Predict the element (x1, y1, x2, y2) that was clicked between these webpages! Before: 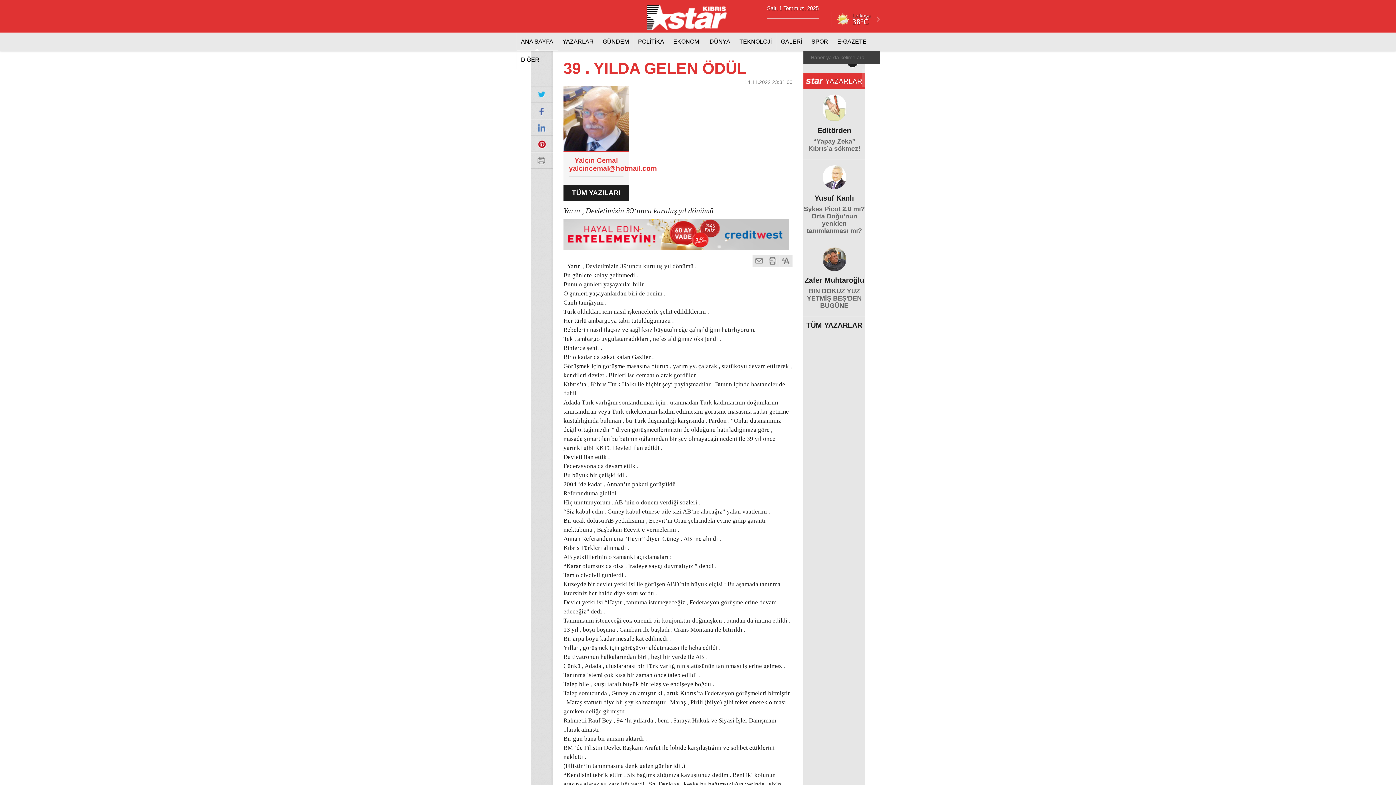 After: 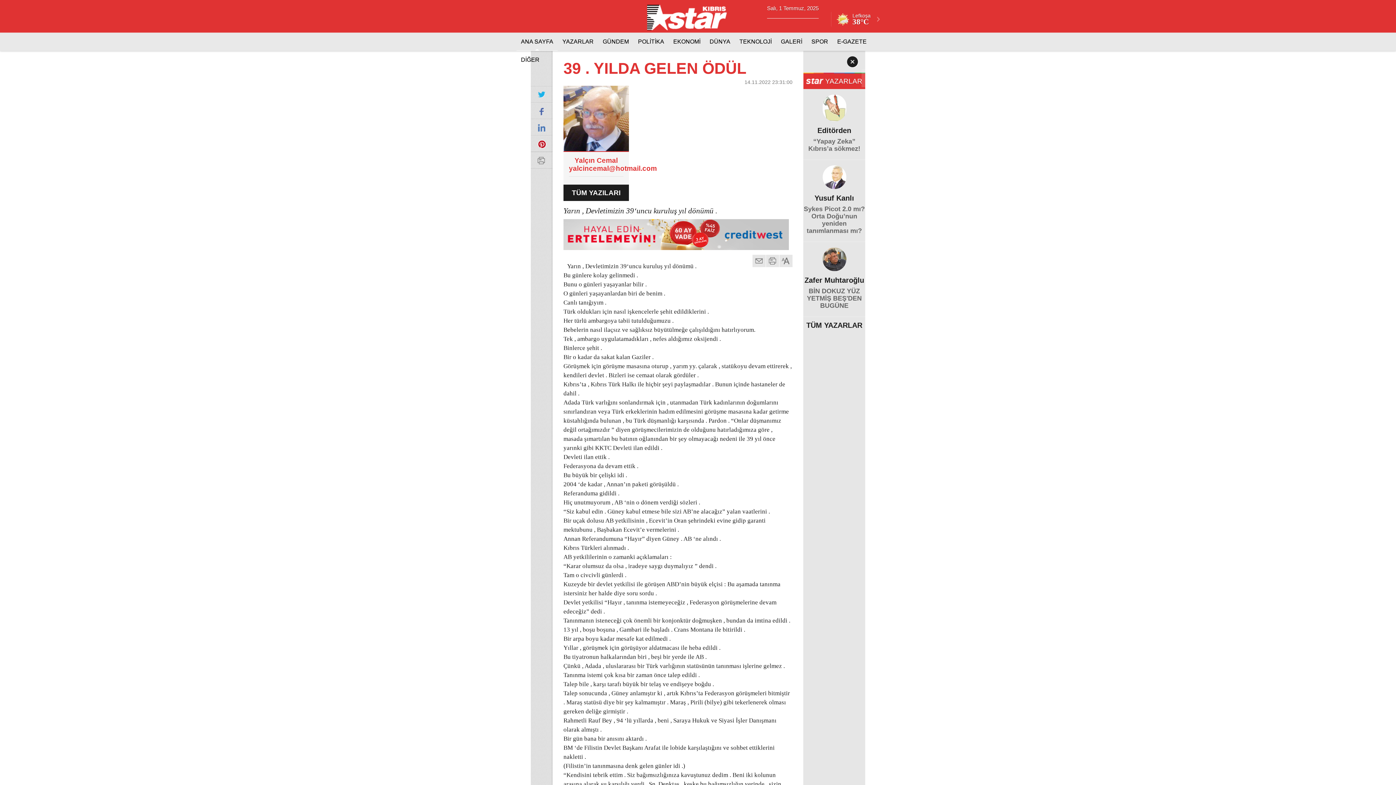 Action: label: BİN DOKUZ YÜZ YETMİŞ BEŞ'DEN BUGÜNE bbox: (803, 284, 865, 310)